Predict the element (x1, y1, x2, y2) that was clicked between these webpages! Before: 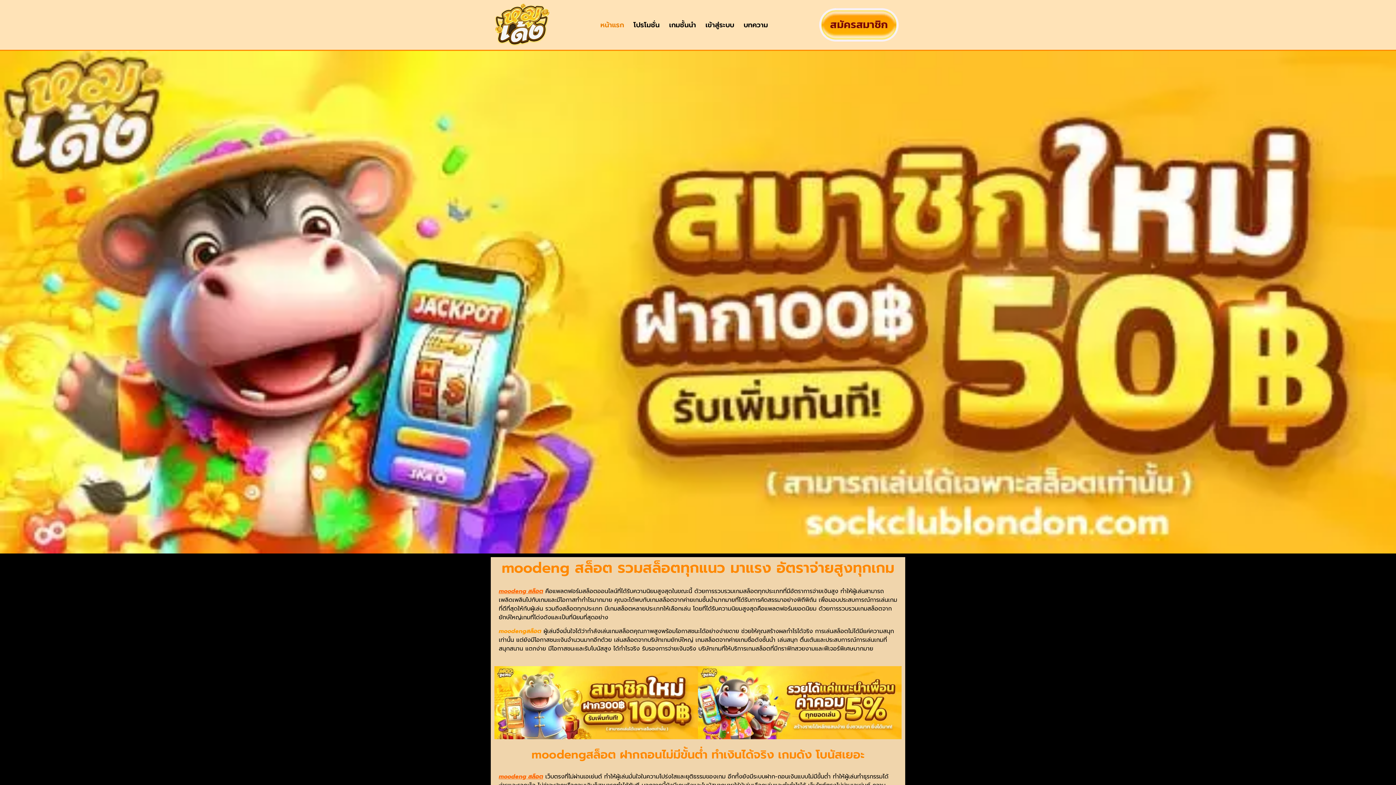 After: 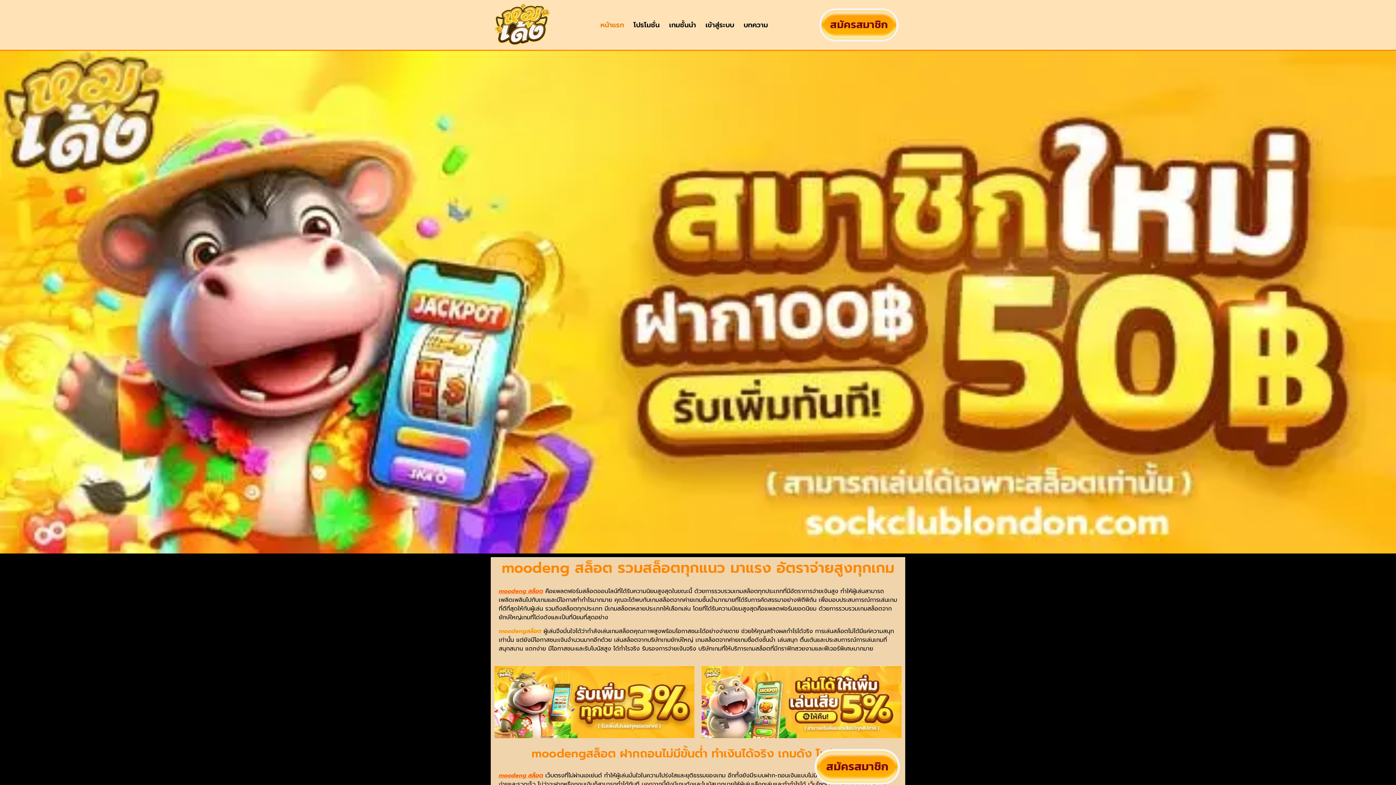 Action: label: moodeng สล็อต bbox: (498, 772, 543, 781)